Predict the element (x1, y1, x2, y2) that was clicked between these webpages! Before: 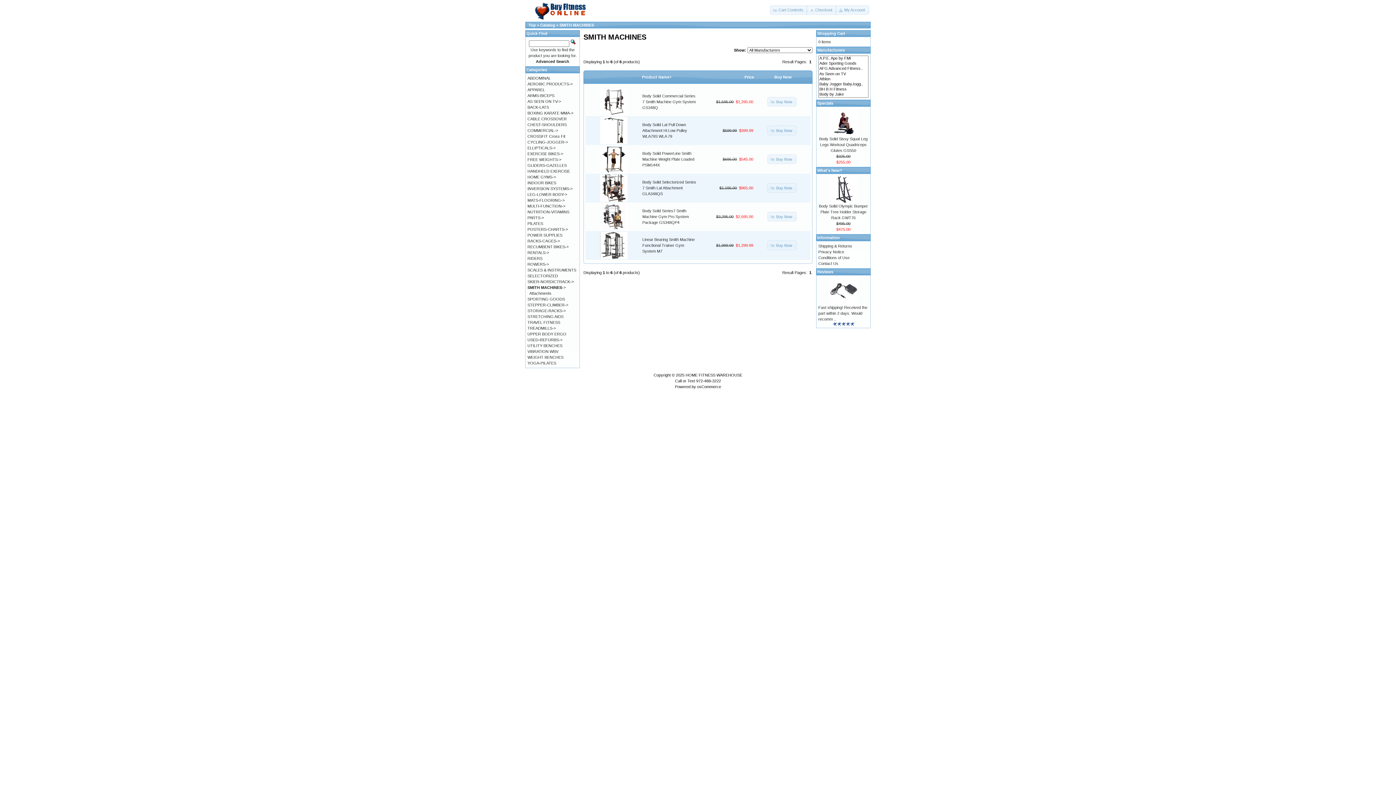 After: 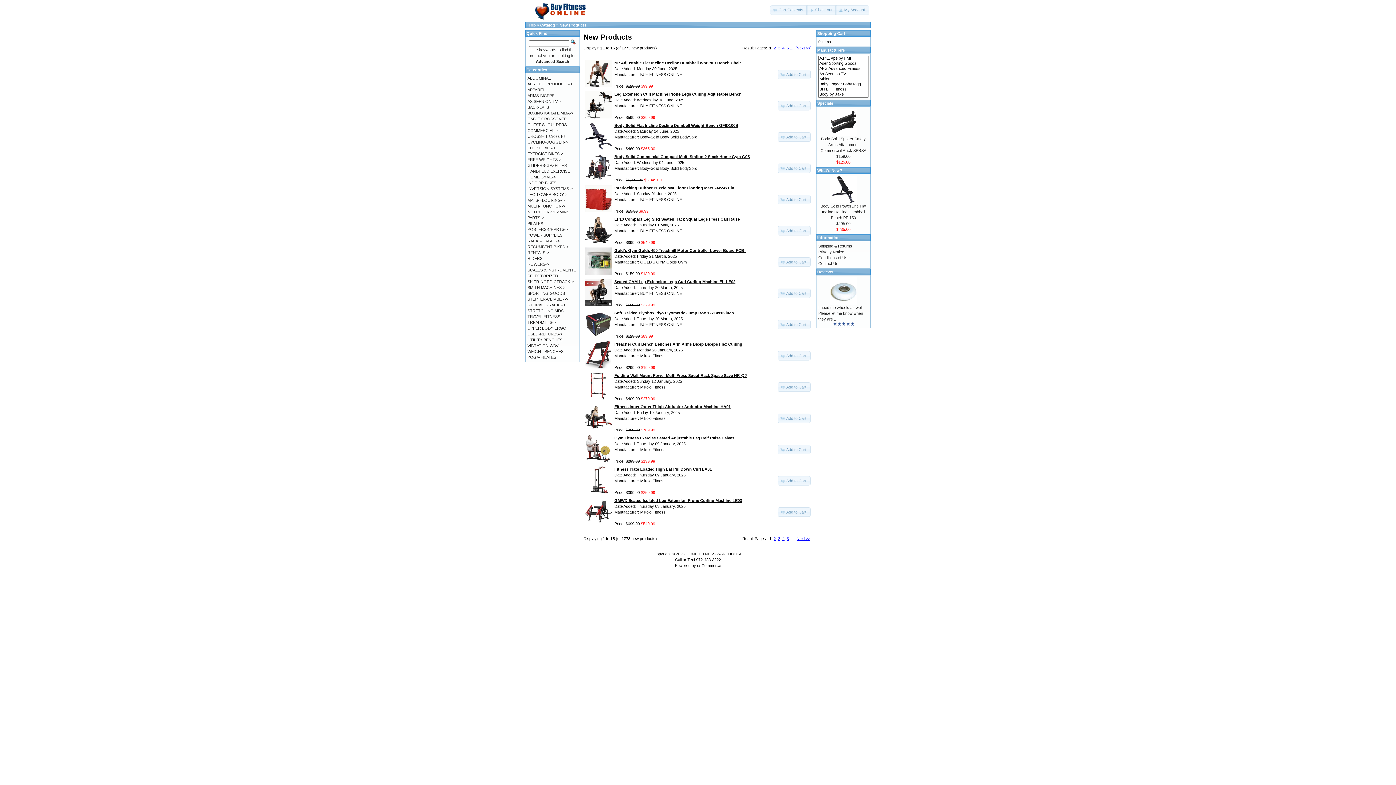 Action: bbox: (817, 168, 842, 172) label: What's New?